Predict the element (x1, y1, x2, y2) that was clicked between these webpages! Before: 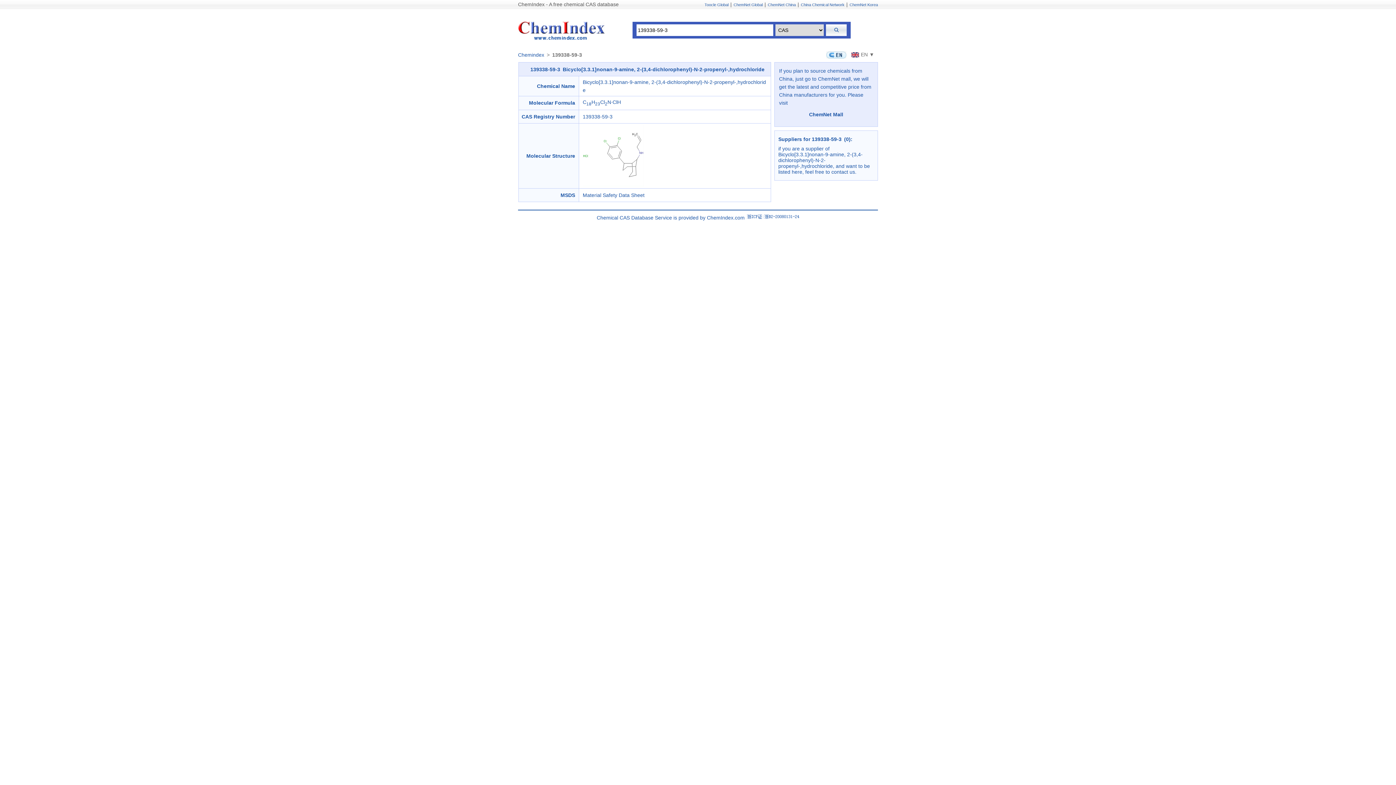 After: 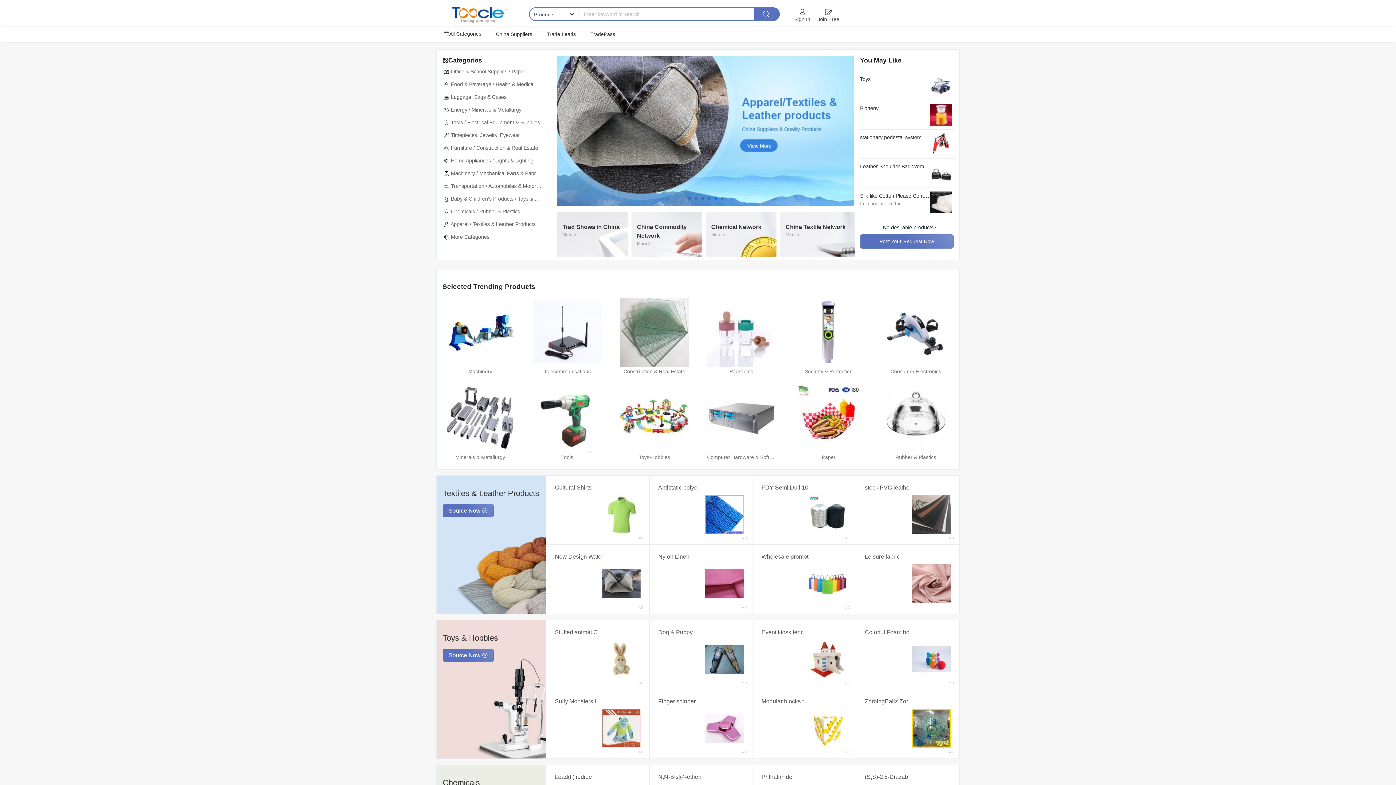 Action: label: Toocle Global bbox: (704, 2, 728, 6)